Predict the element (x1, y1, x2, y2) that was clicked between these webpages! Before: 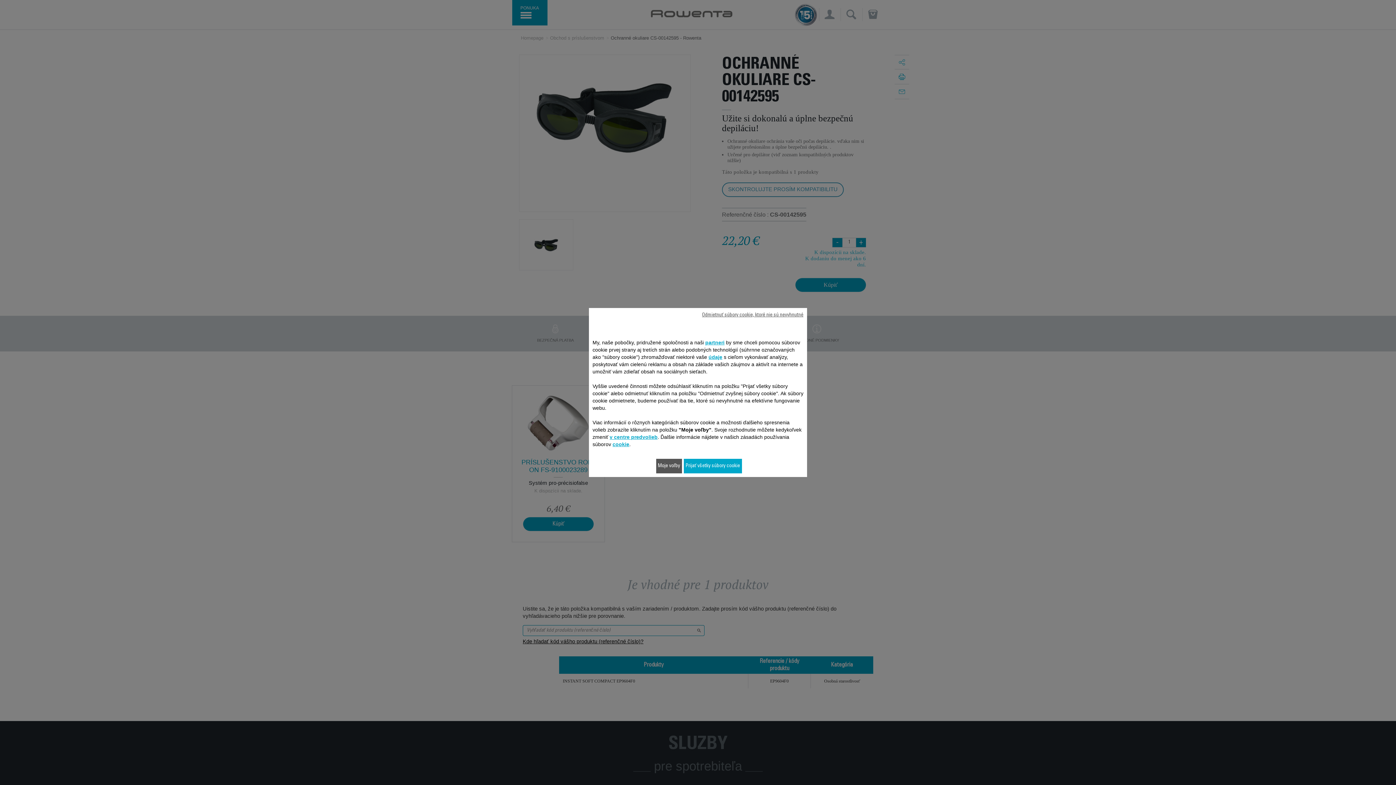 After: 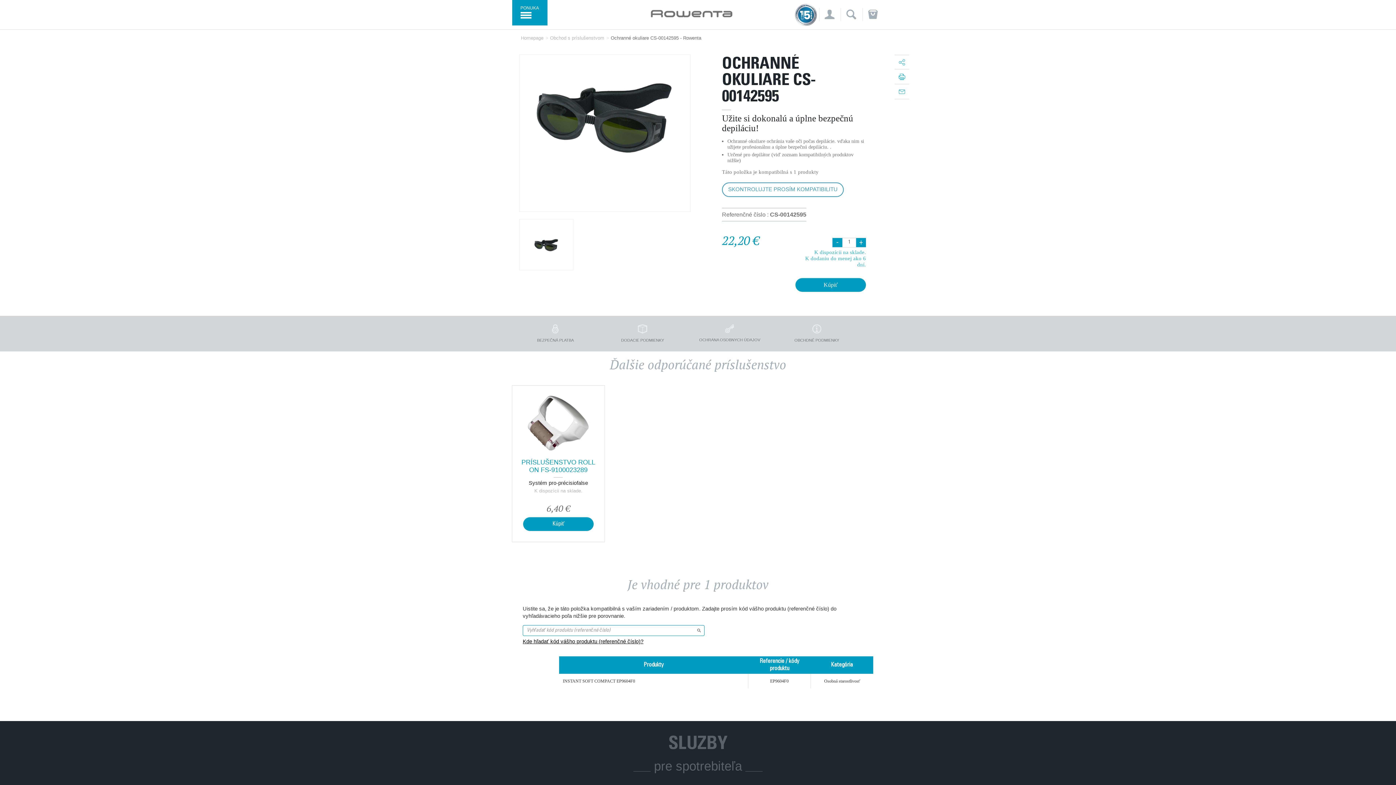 Action: label: Prijať všetky súbory cookie bbox: (683, 459, 742, 473)